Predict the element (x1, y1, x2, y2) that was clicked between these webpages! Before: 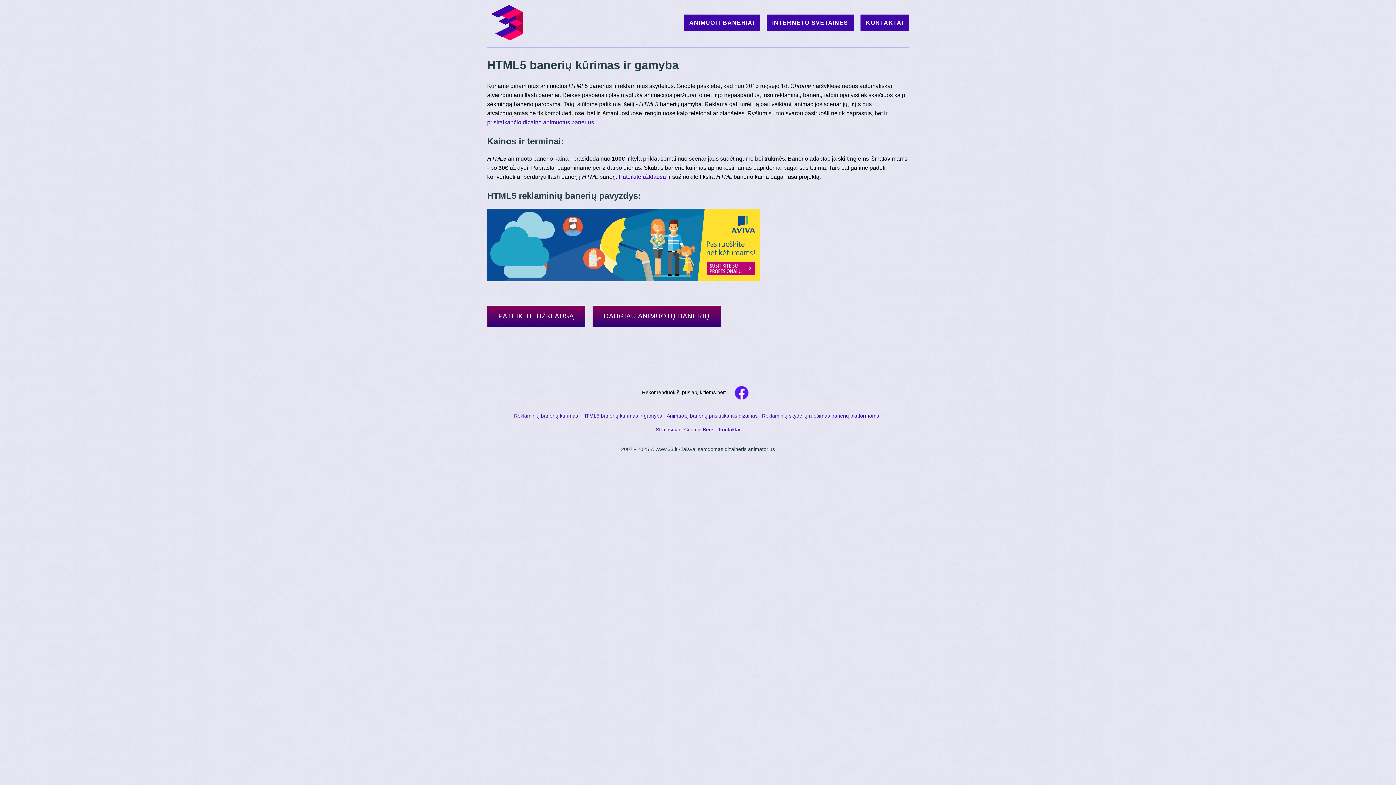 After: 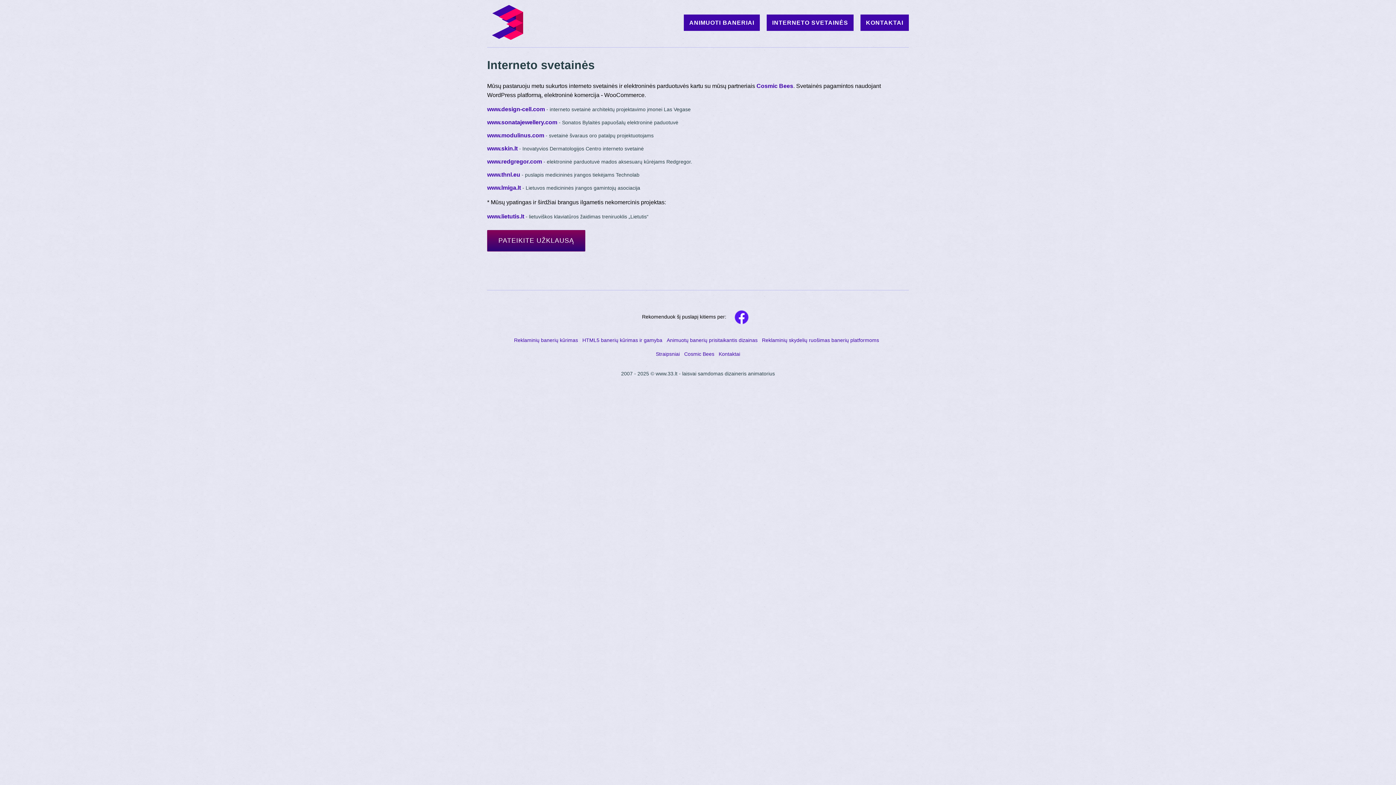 Action: bbox: (766, 14, 853, 30) label: INTERNETO SVETAINĖS